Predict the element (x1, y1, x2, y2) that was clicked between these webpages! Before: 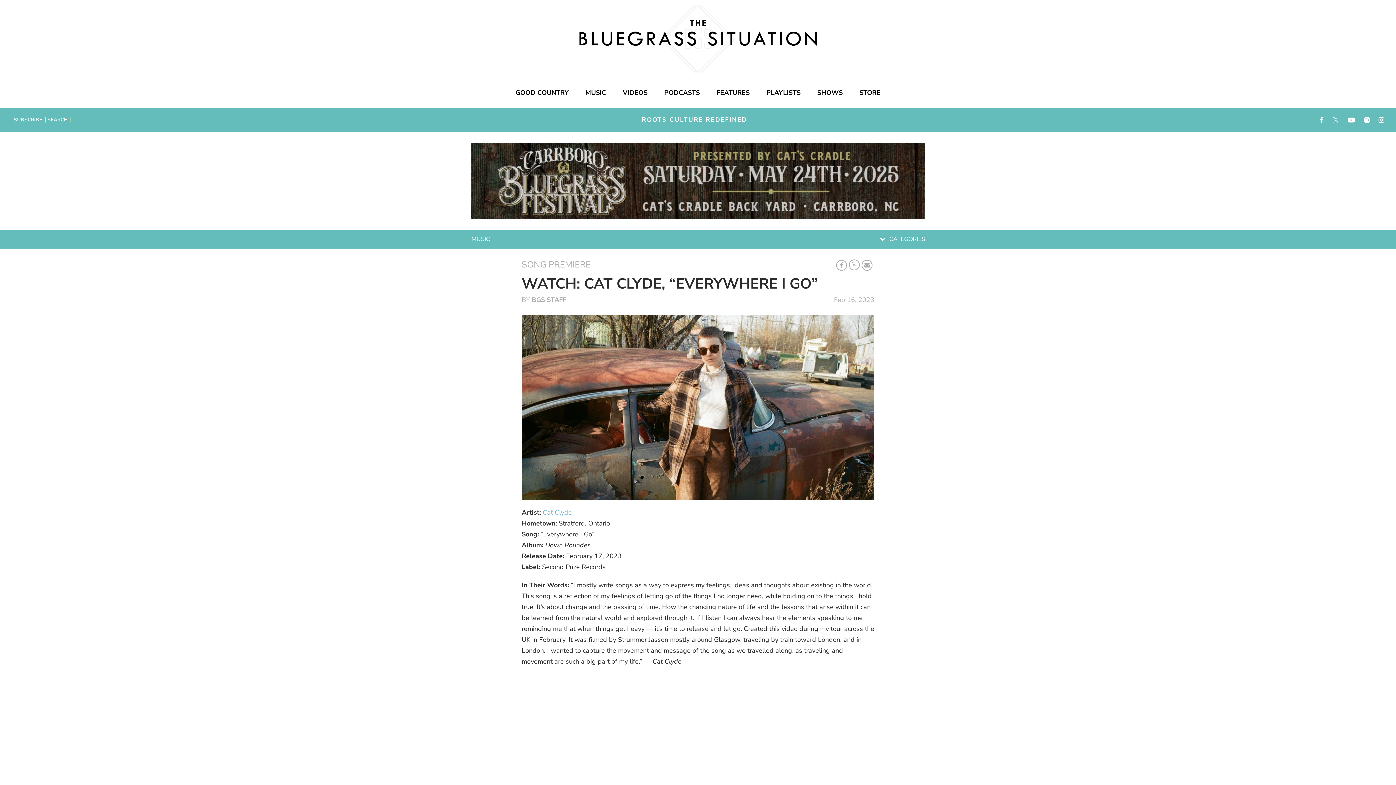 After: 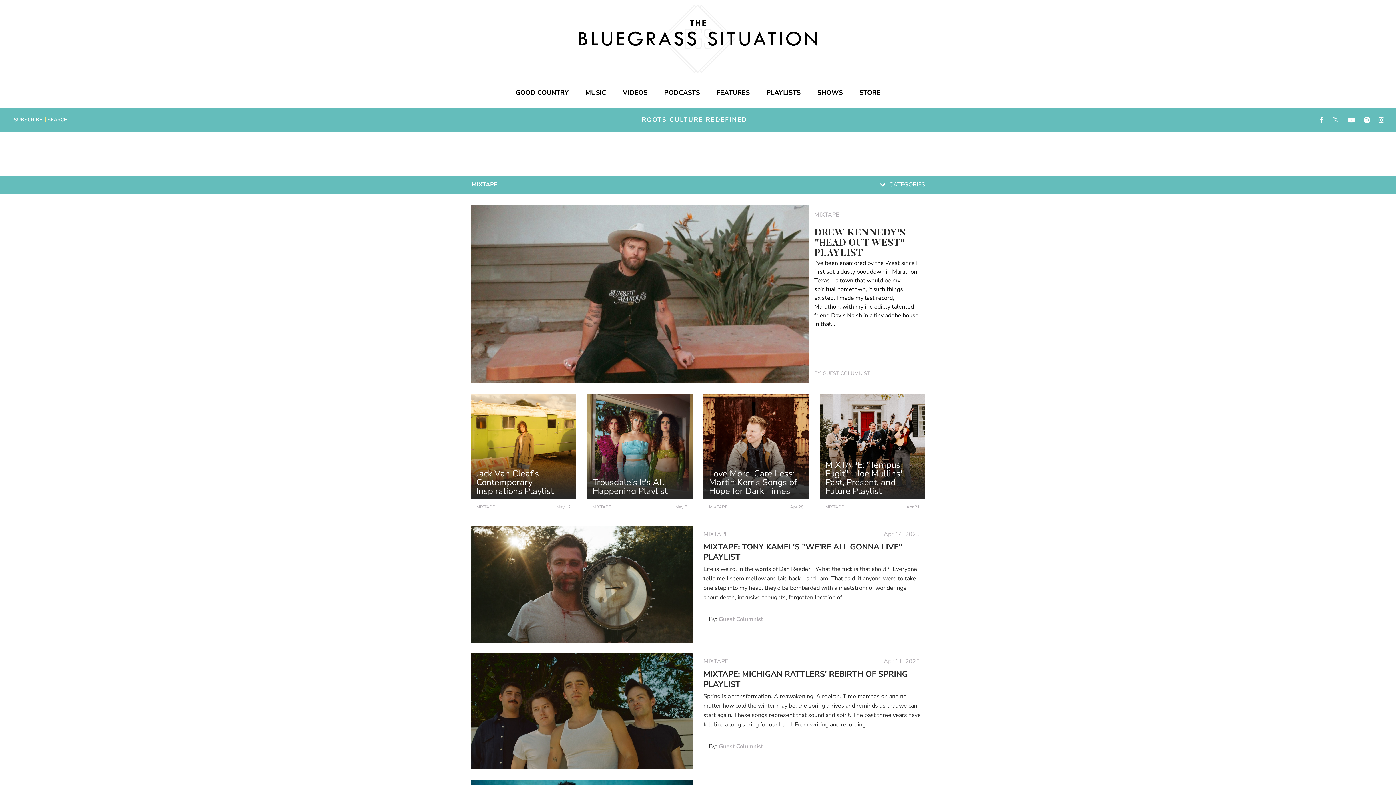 Action: label: PLAYLISTS bbox: (760, 85, 806, 100)